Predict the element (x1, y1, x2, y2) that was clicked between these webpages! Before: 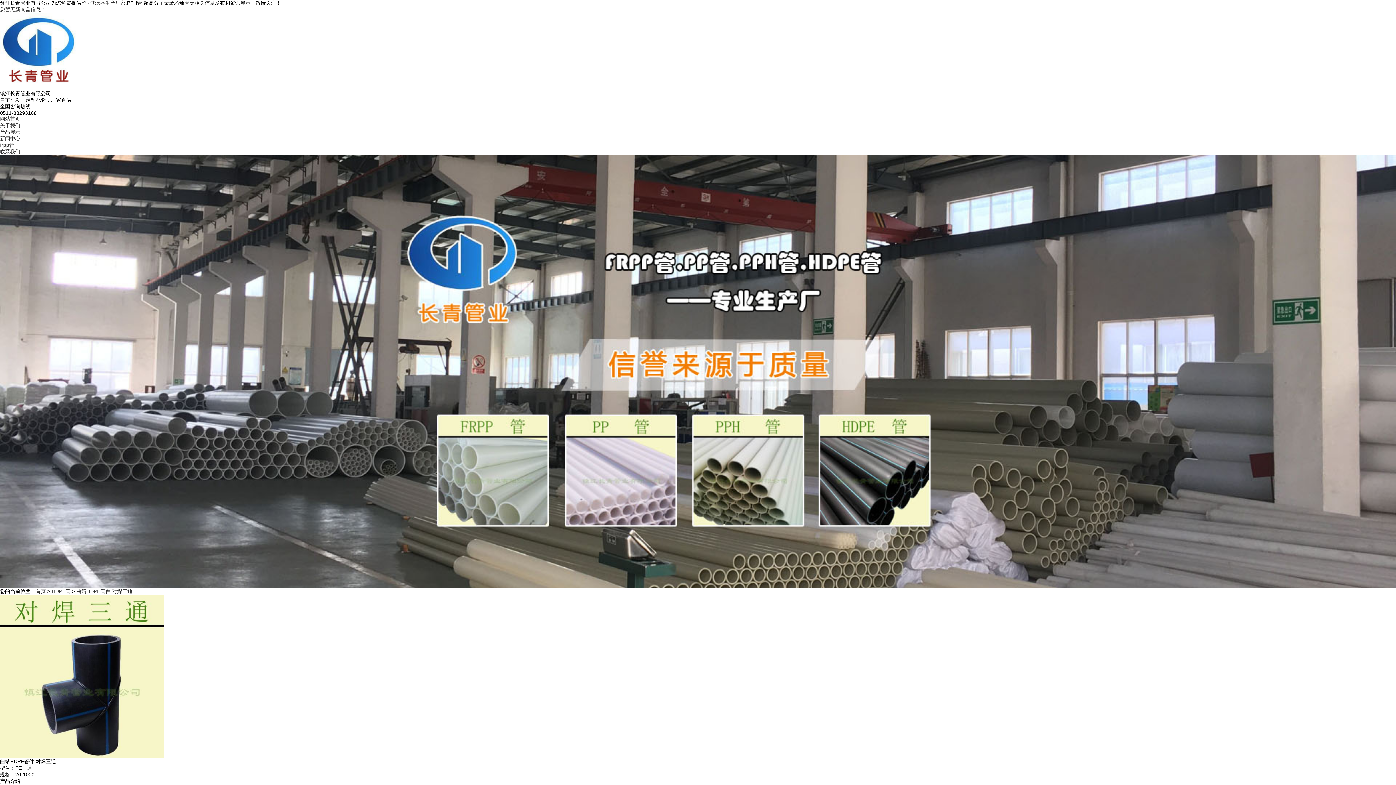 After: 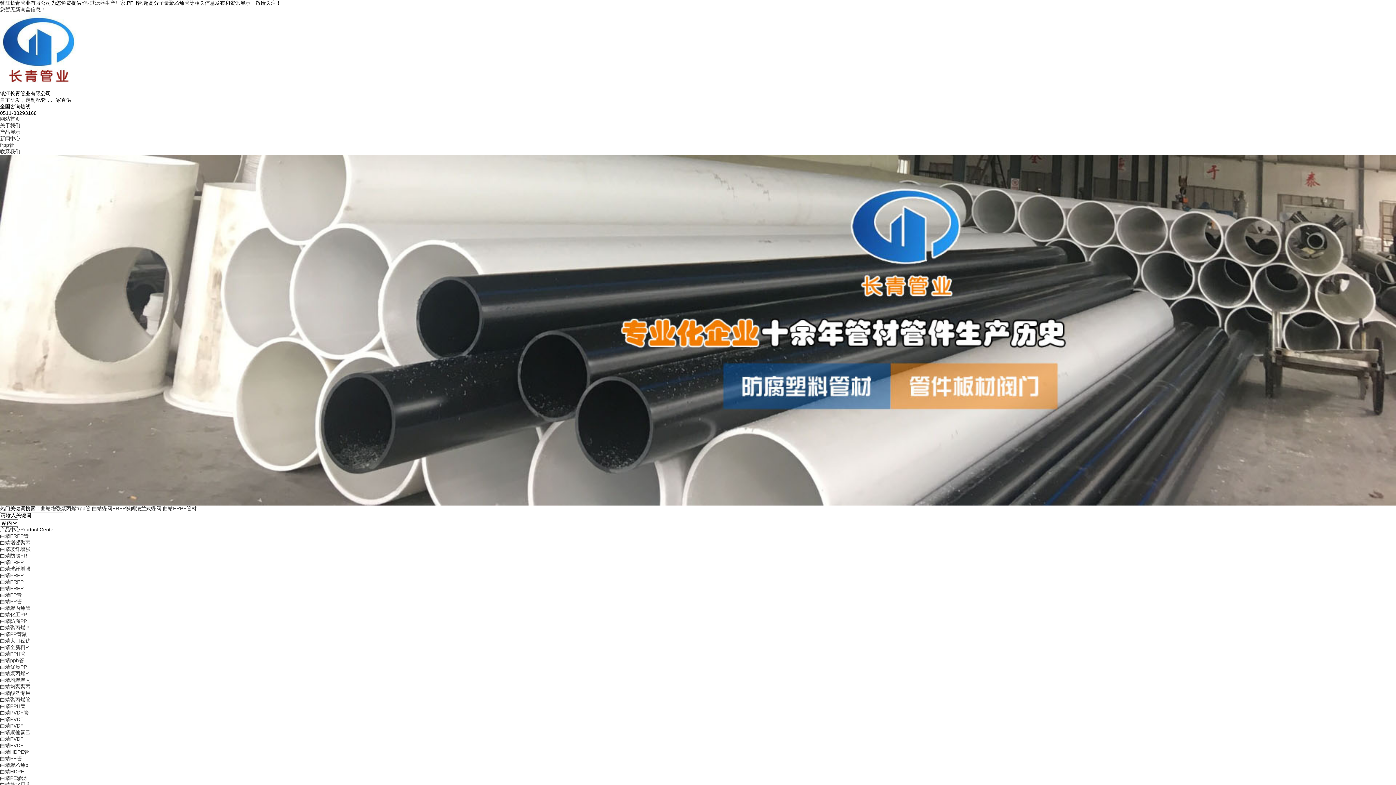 Action: bbox: (81, 0, 125, 5) label: Y型过滤器生产厂家